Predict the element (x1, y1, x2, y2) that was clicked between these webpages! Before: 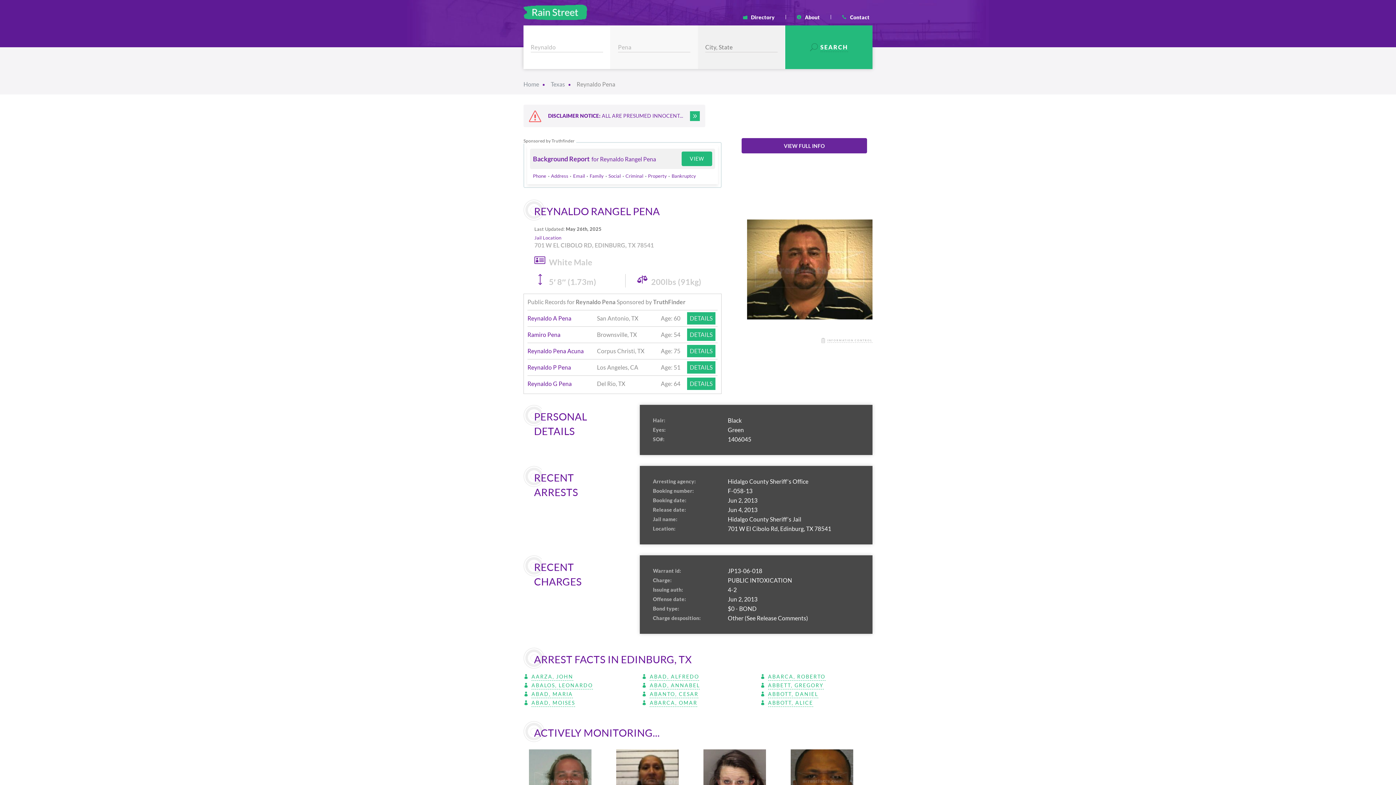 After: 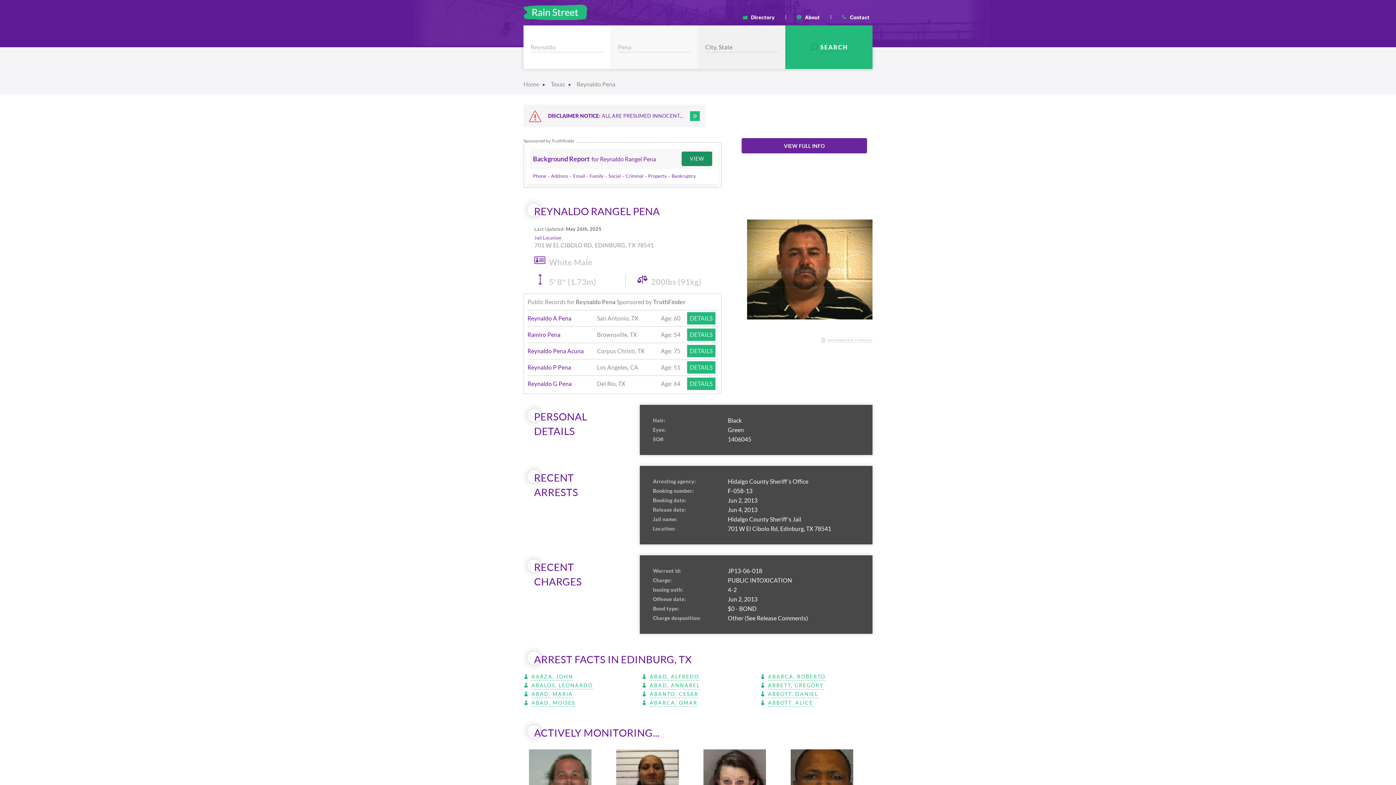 Action: label: Sponsored by Truthfinder bbox: (523, 138, 576, 143)